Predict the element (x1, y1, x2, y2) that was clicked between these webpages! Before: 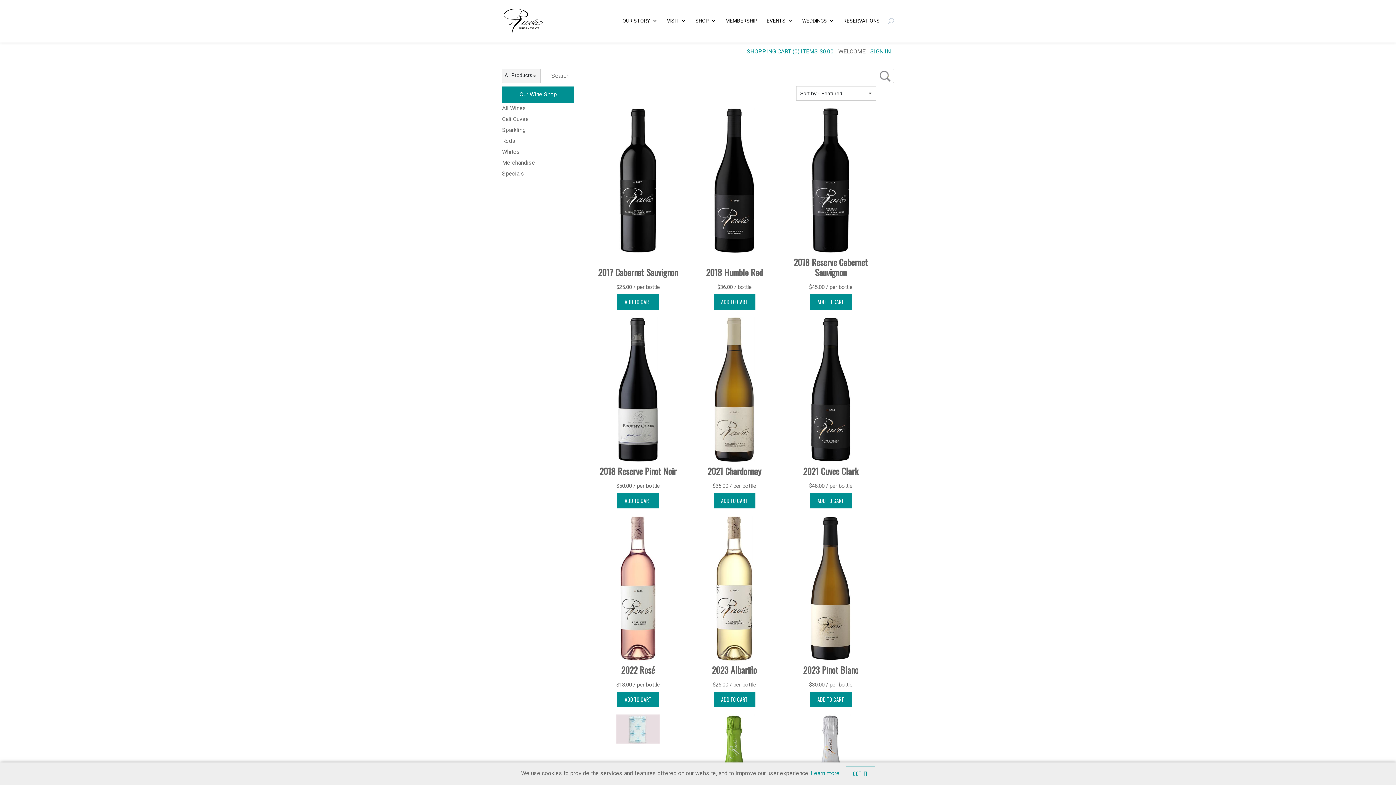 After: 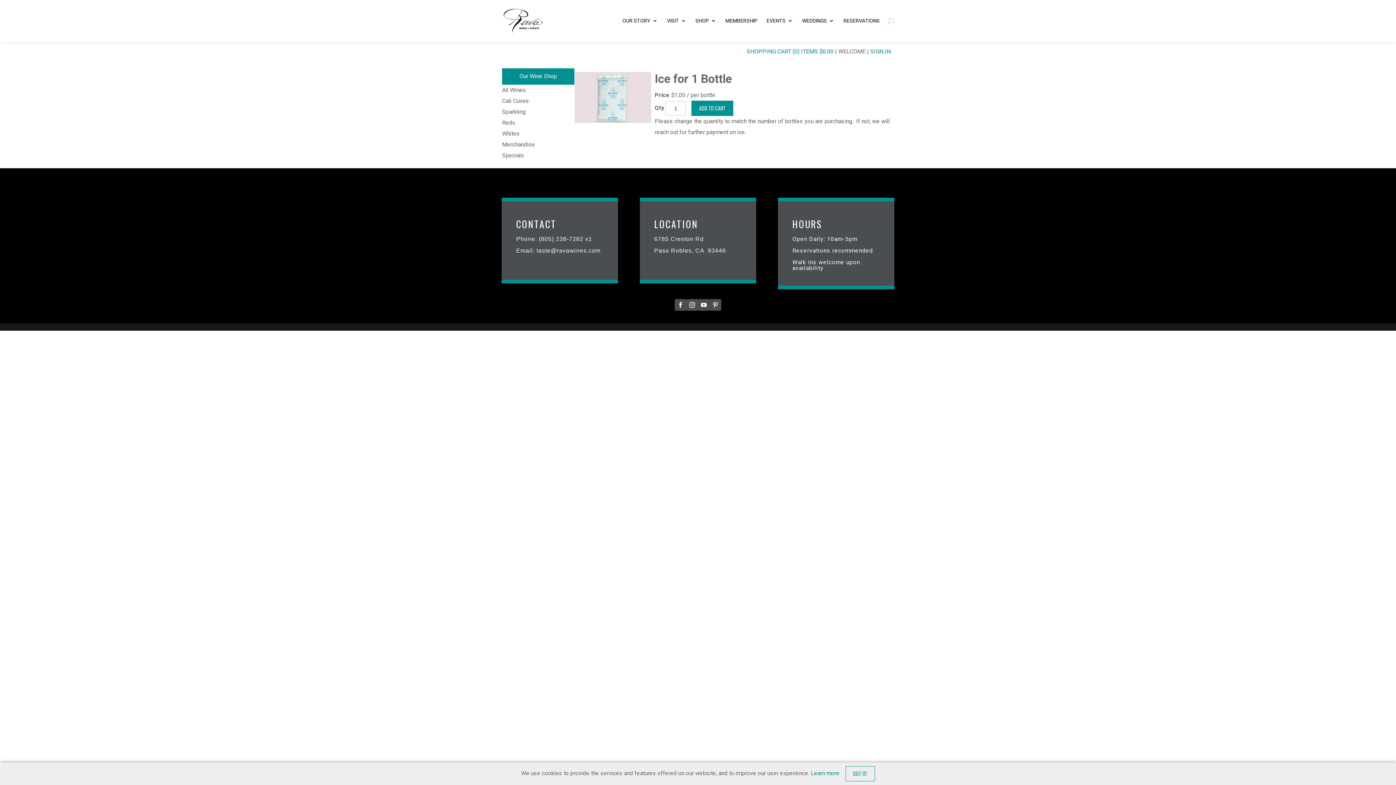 Action: bbox: (592, 714, 683, 743)